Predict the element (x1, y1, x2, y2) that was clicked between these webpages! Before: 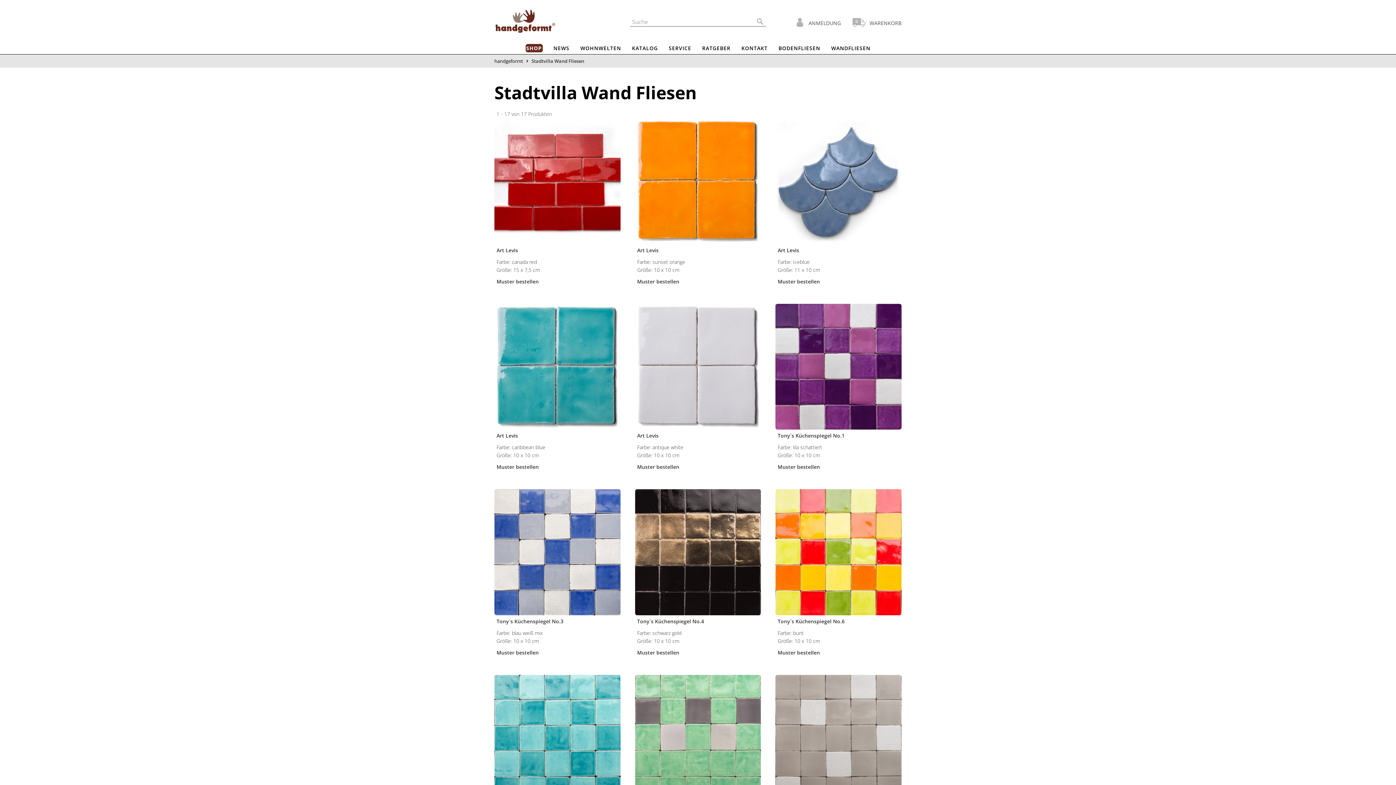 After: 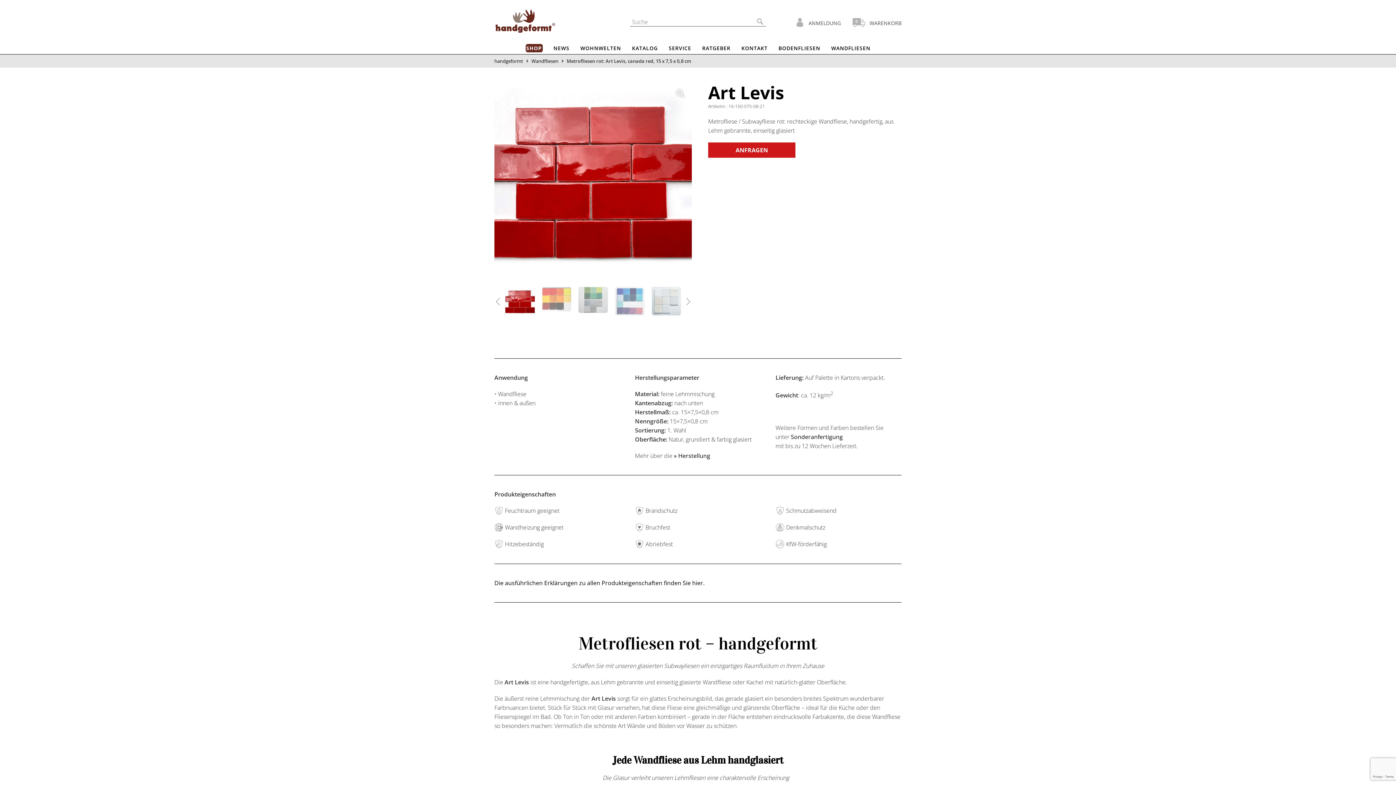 Action: bbox: (494, 238, 620, 245)